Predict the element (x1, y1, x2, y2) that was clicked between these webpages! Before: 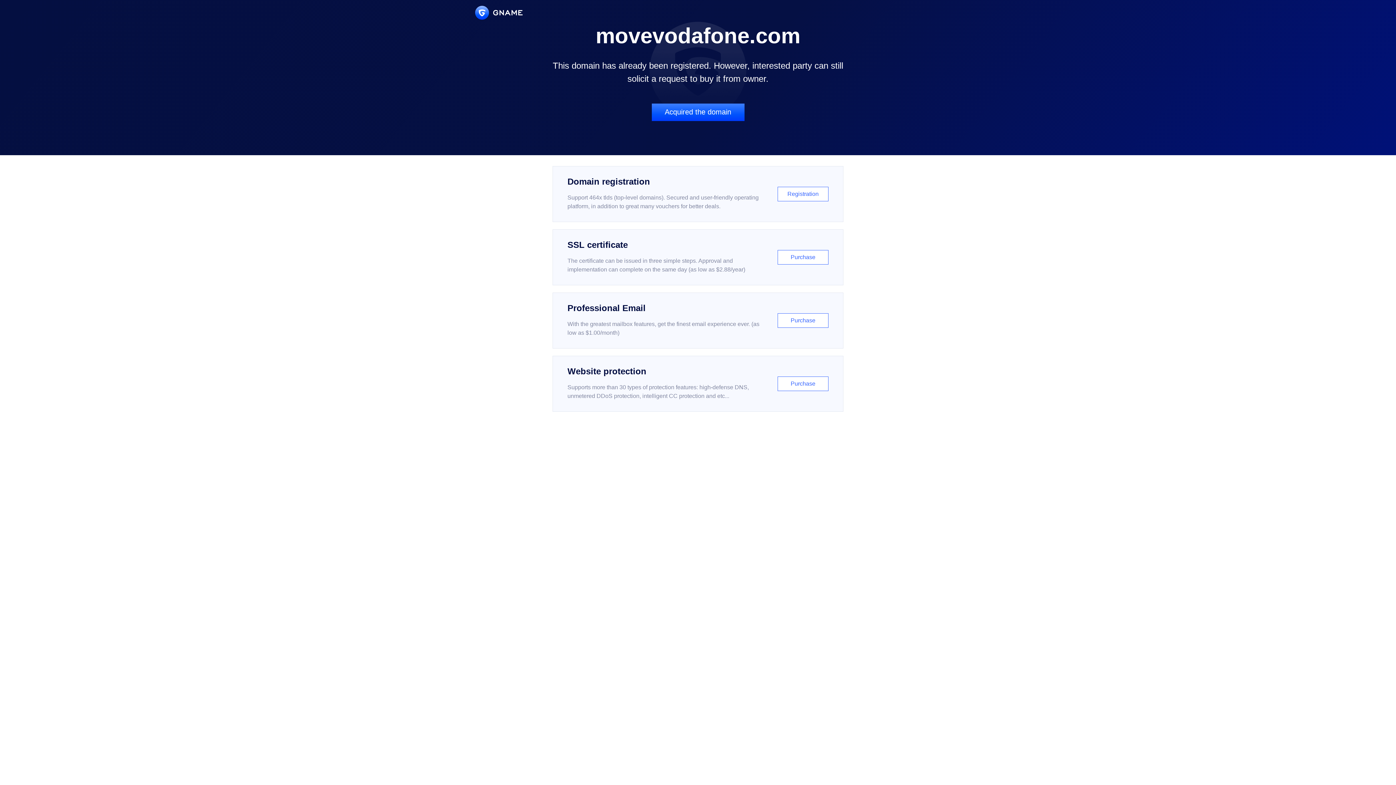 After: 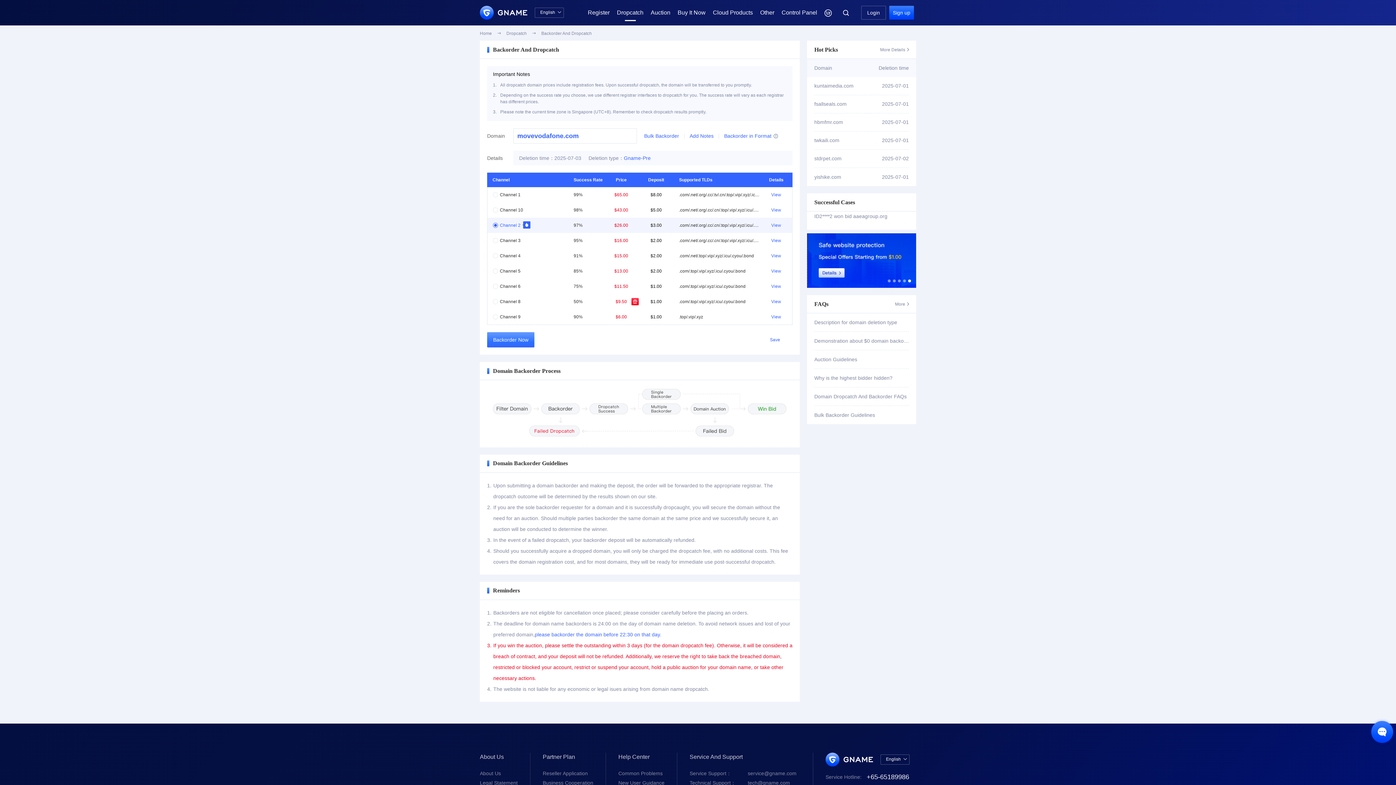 Action: bbox: (651, 103, 744, 121) label: Acquired the domain